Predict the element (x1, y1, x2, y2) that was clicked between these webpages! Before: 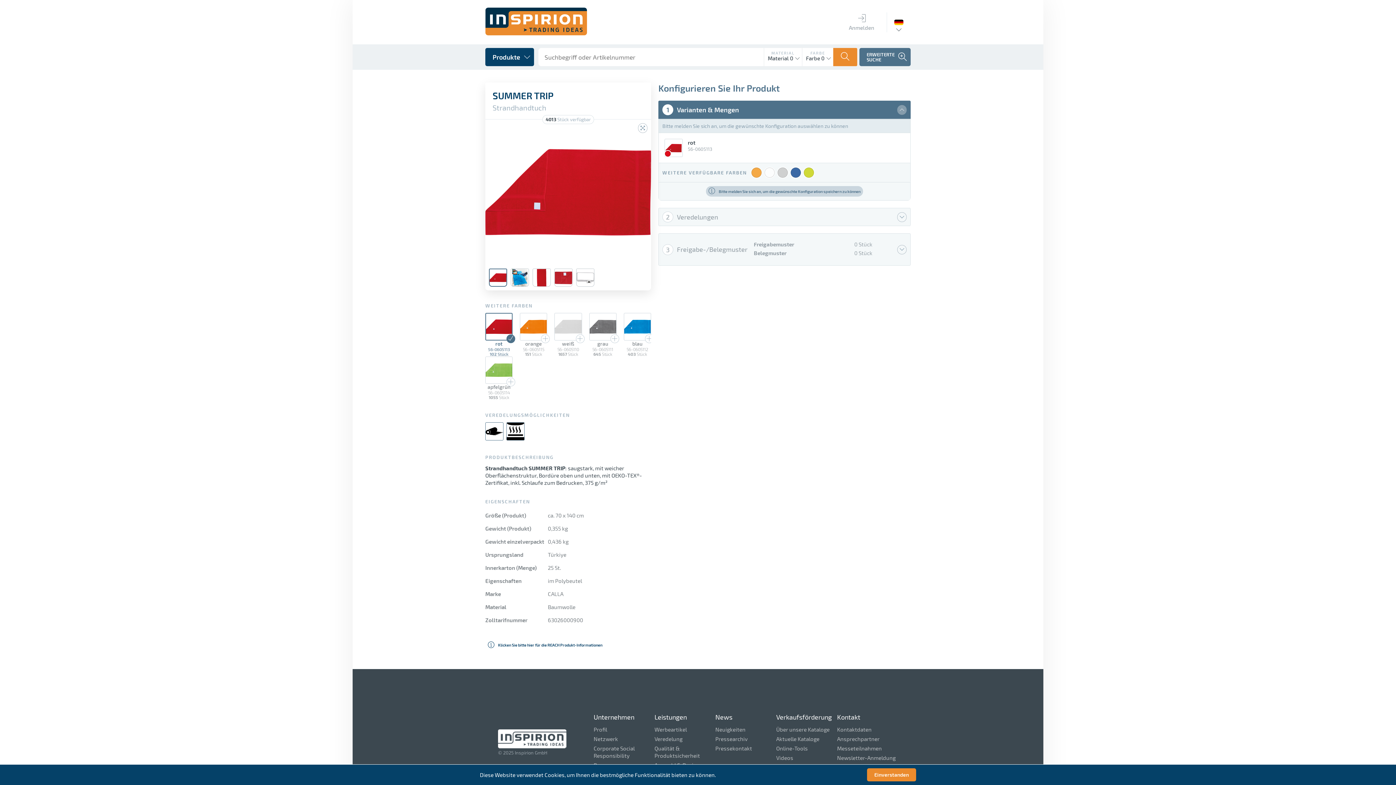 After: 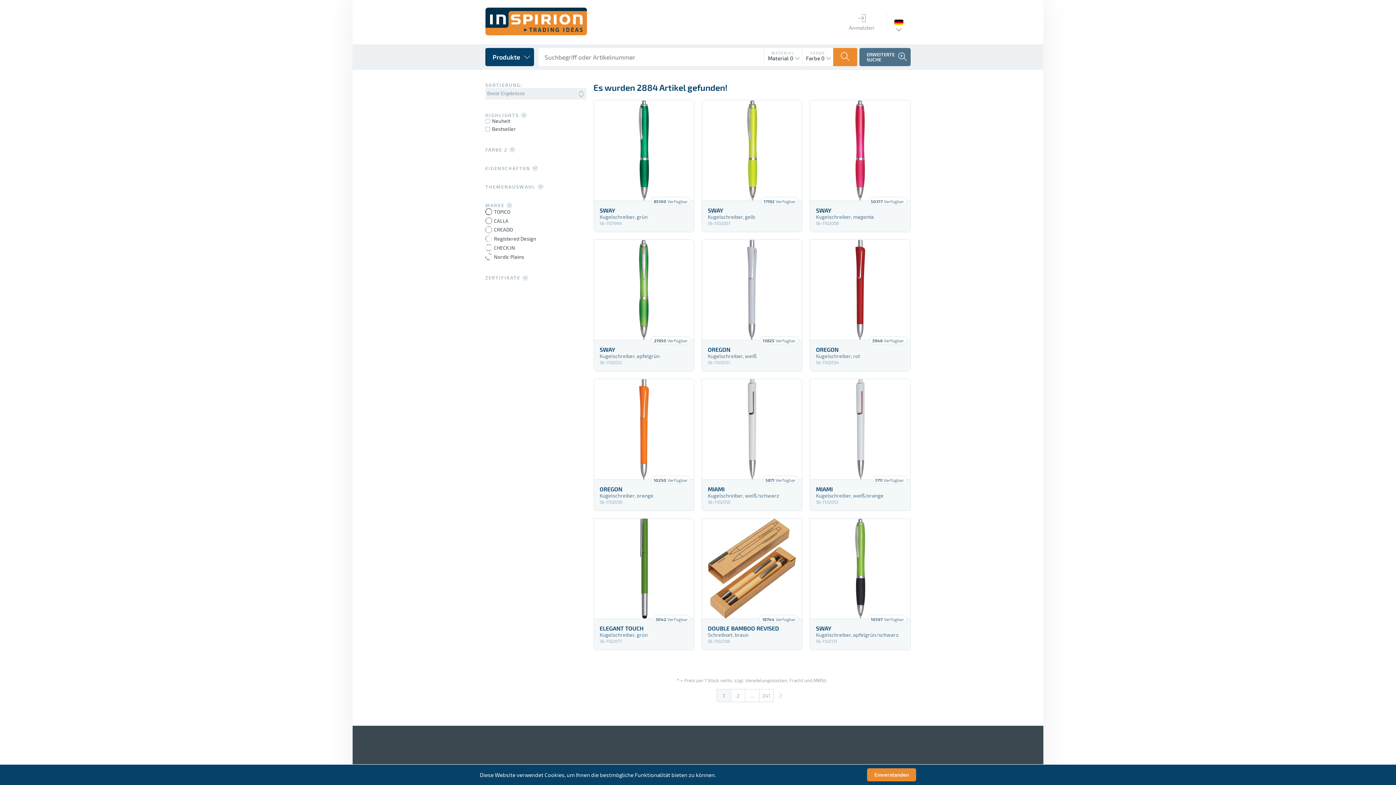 Action: bbox: (833, 48, 857, 66)